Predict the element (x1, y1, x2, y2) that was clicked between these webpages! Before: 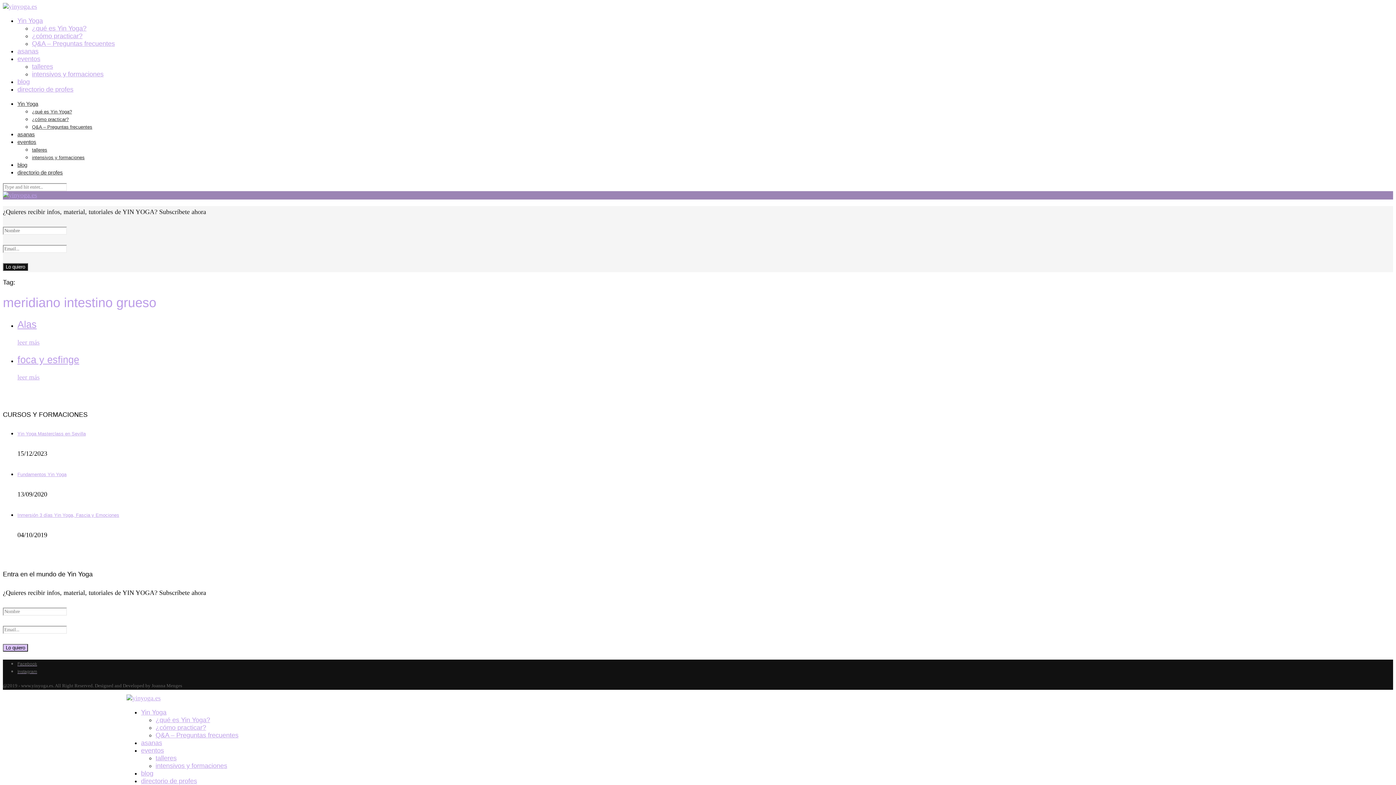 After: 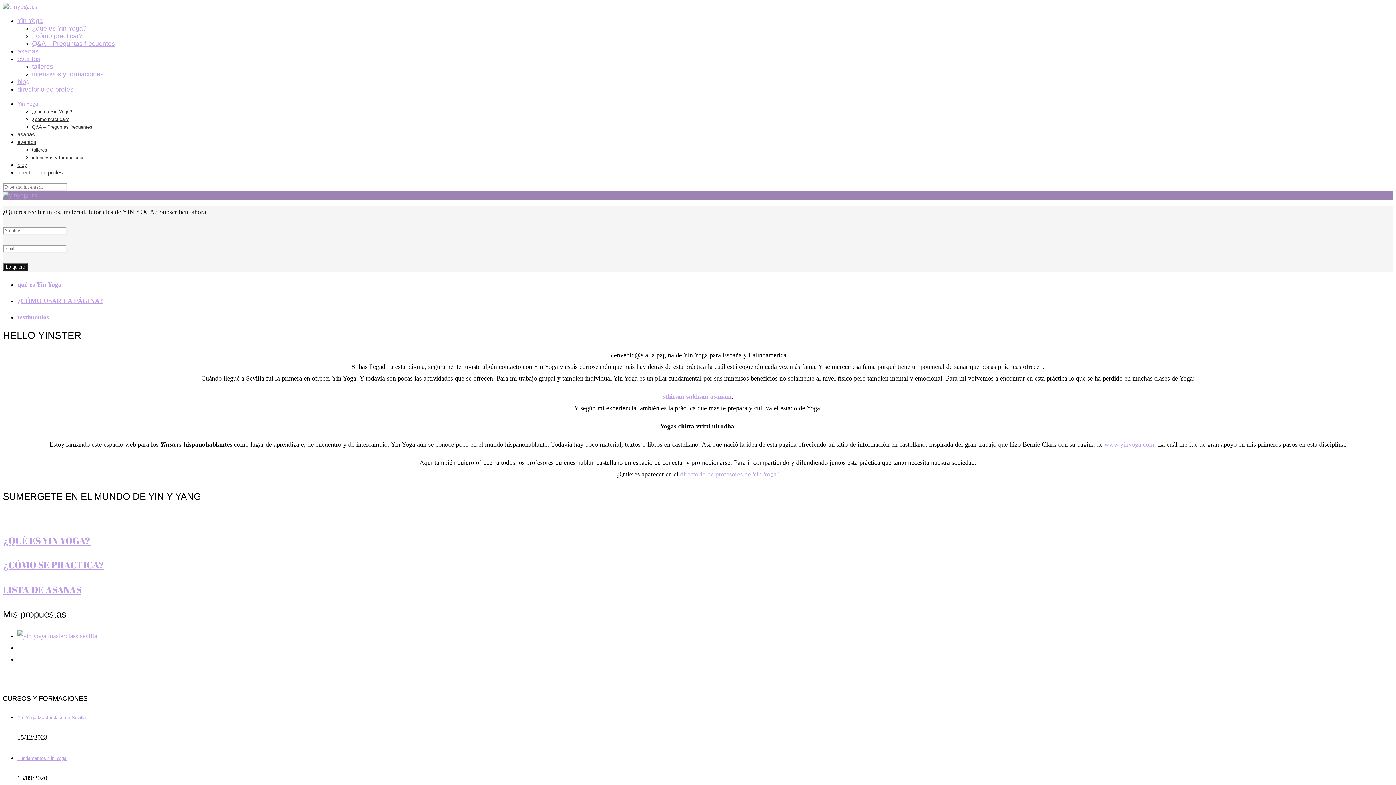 Action: bbox: (2, 191, 37, 198)